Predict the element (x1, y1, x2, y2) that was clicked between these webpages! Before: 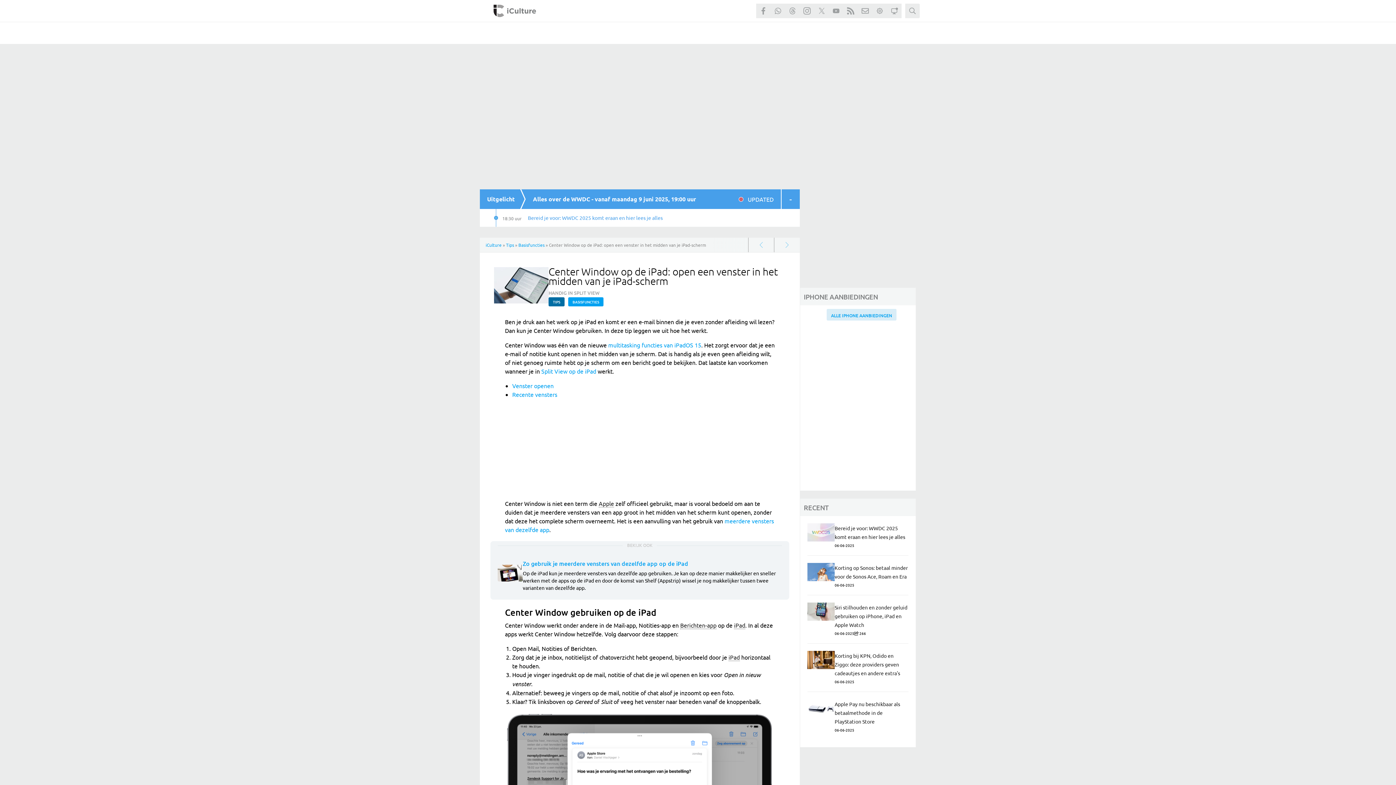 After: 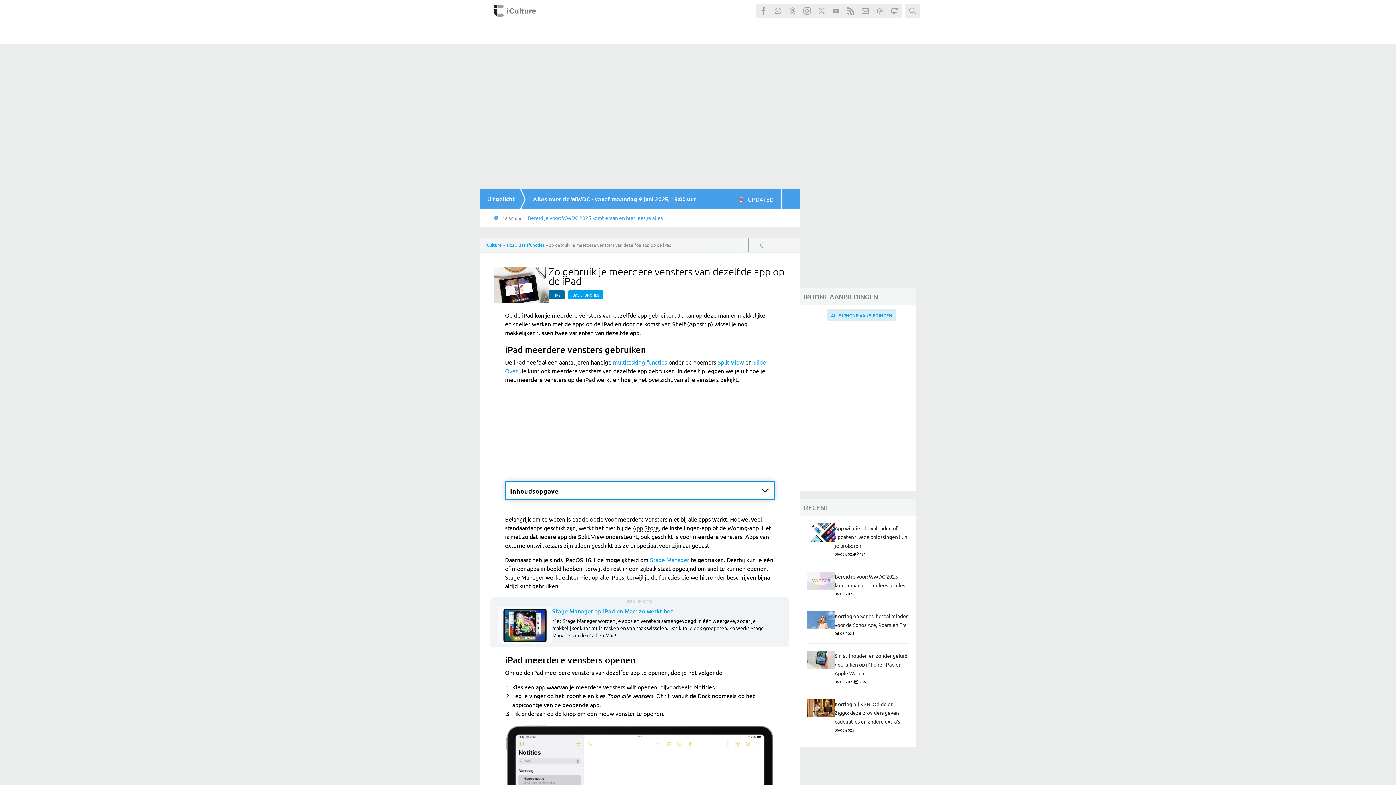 Action: bbox: (497, 542, 782, 549) label: BEKIJK OOK